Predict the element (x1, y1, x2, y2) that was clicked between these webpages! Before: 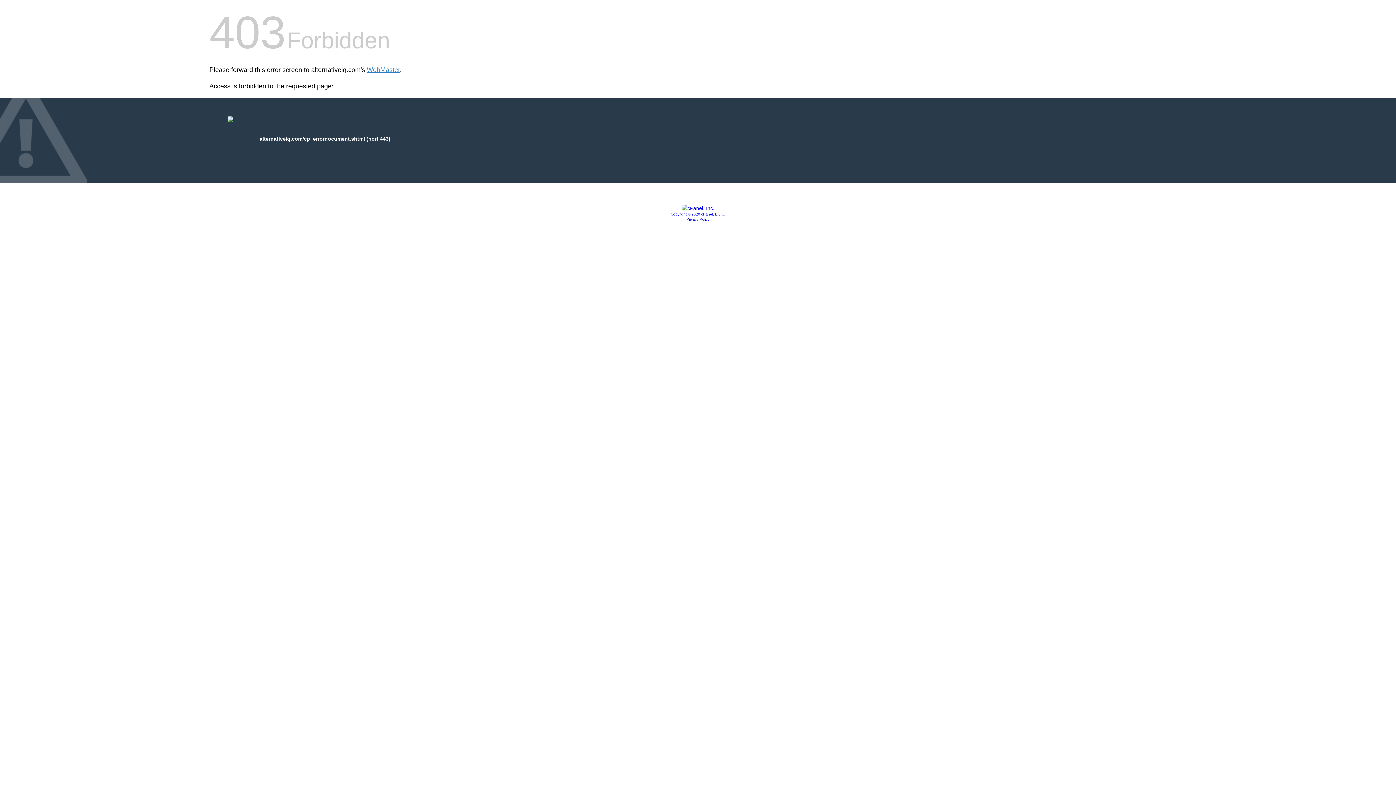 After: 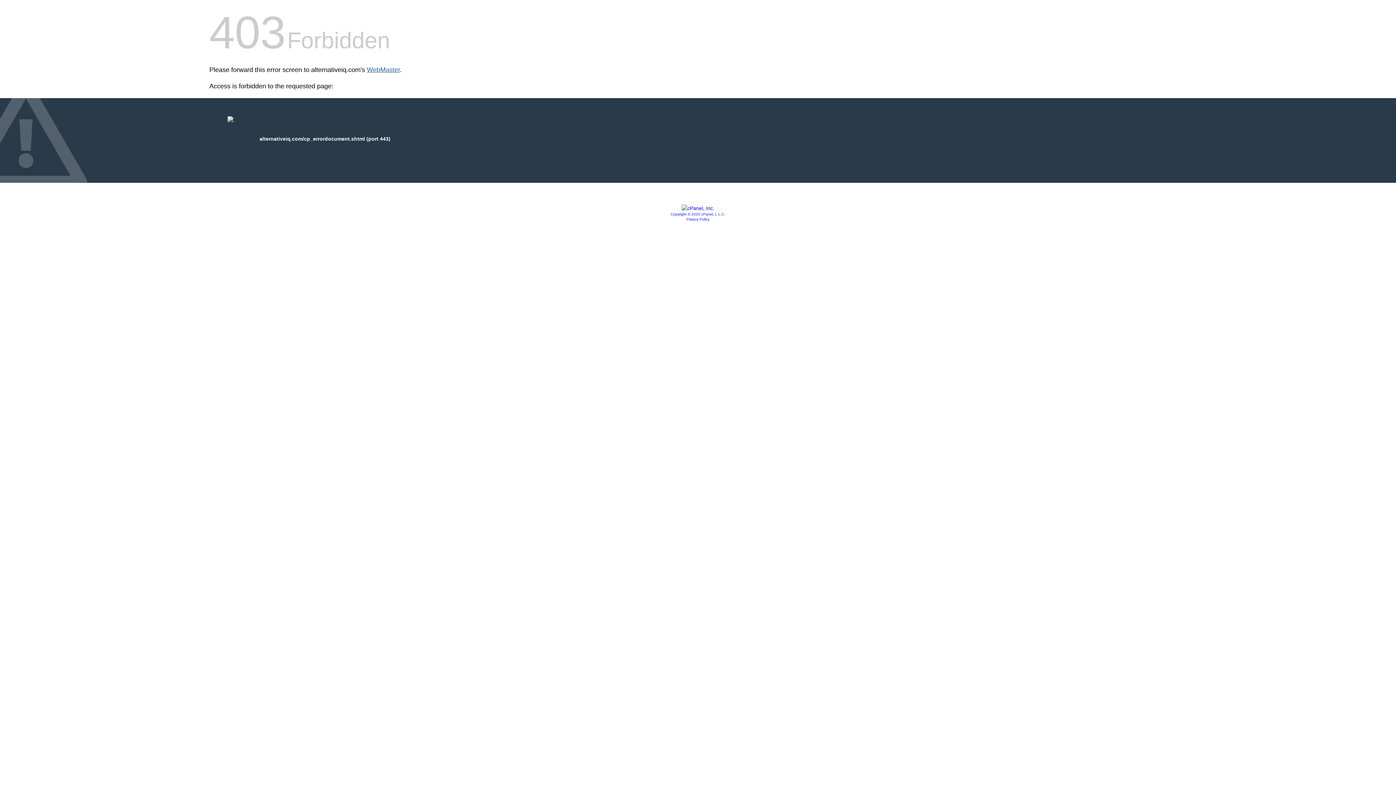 Action: label: WebMaster bbox: (366, 66, 400, 73)